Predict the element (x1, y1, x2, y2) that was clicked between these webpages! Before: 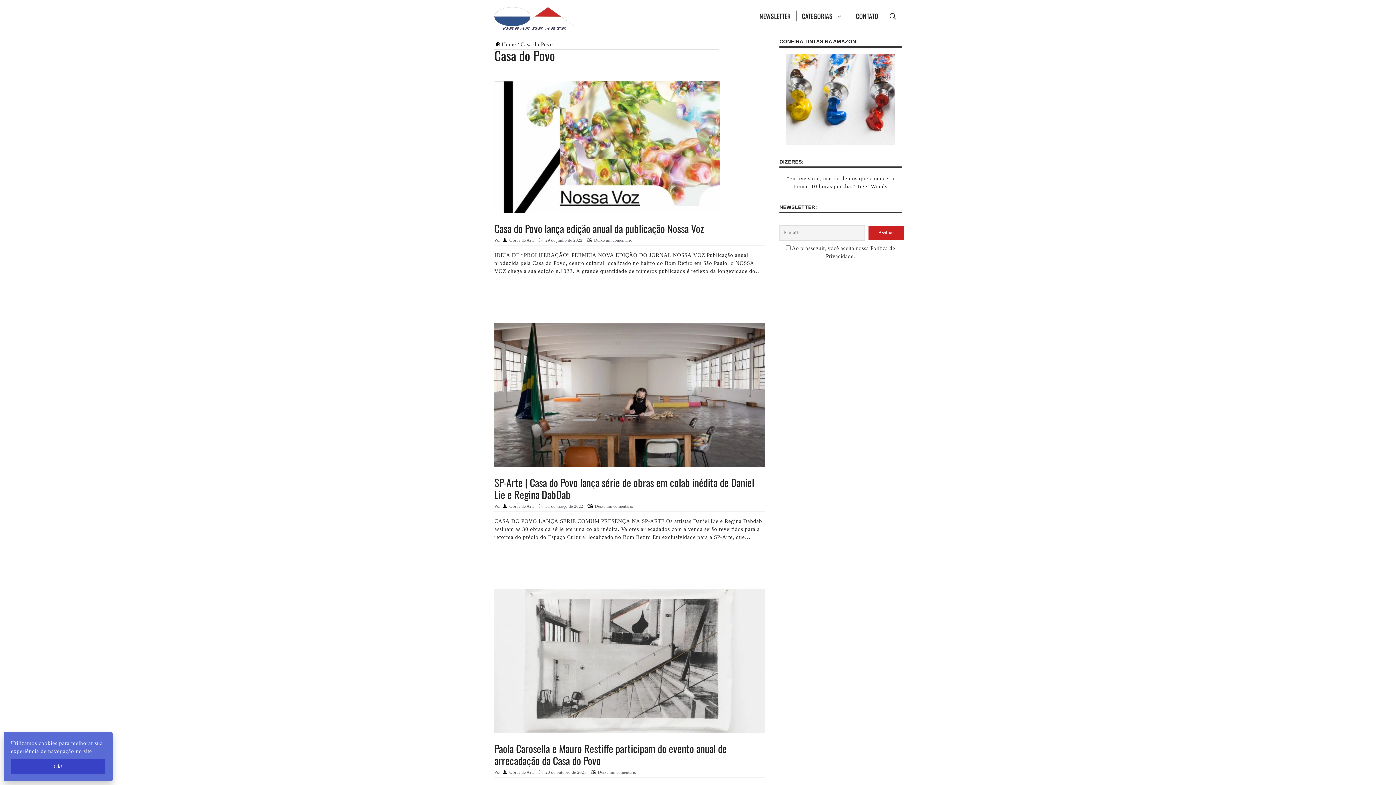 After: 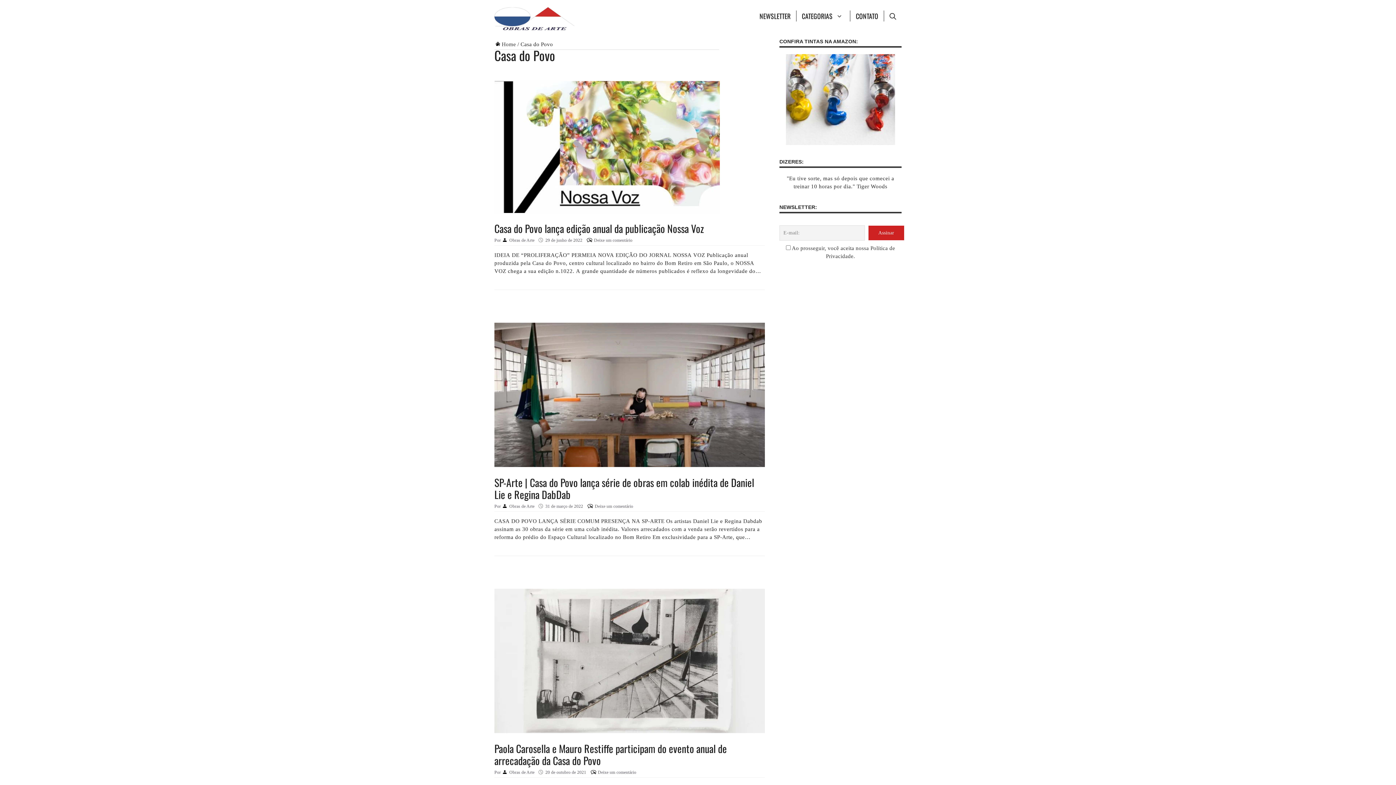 Action: label: Ok! bbox: (10, 759, 105, 774)